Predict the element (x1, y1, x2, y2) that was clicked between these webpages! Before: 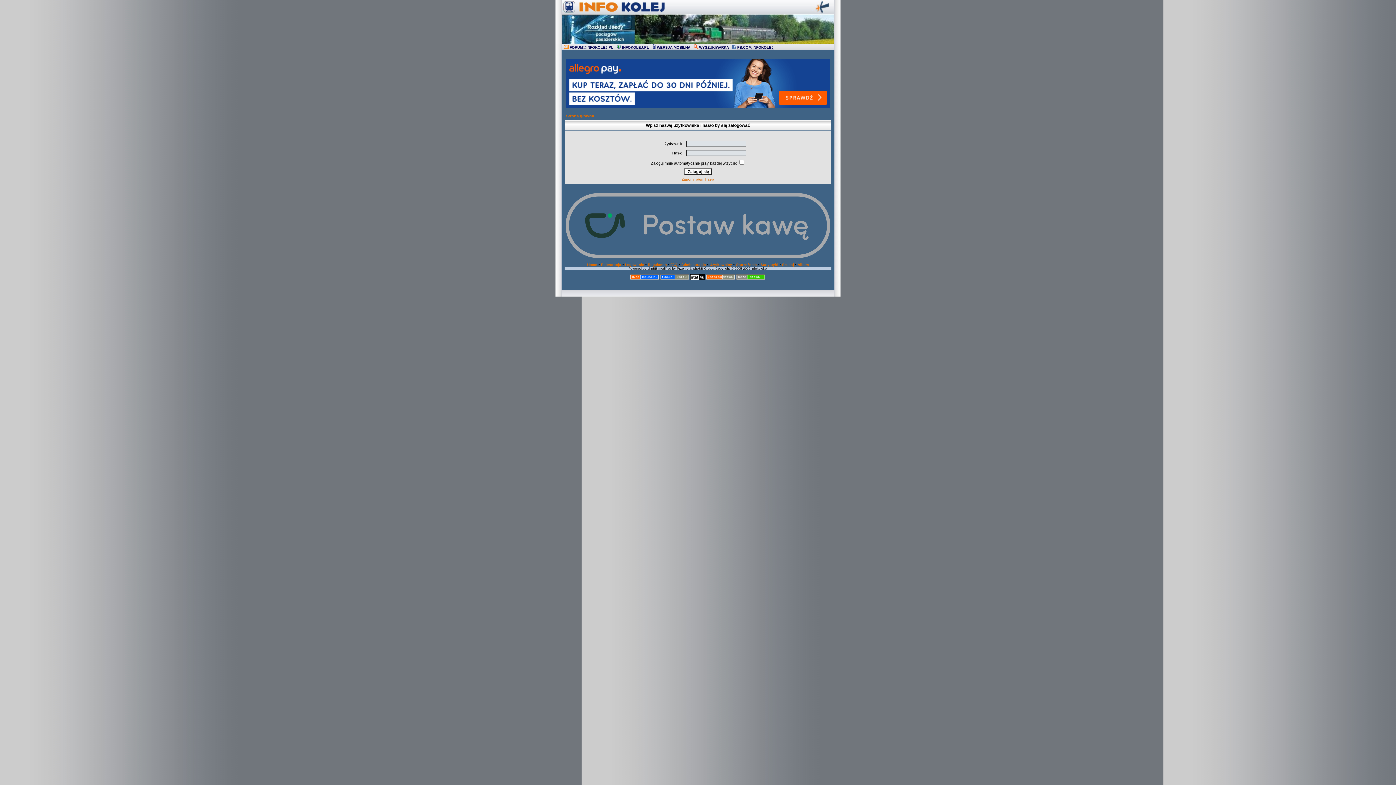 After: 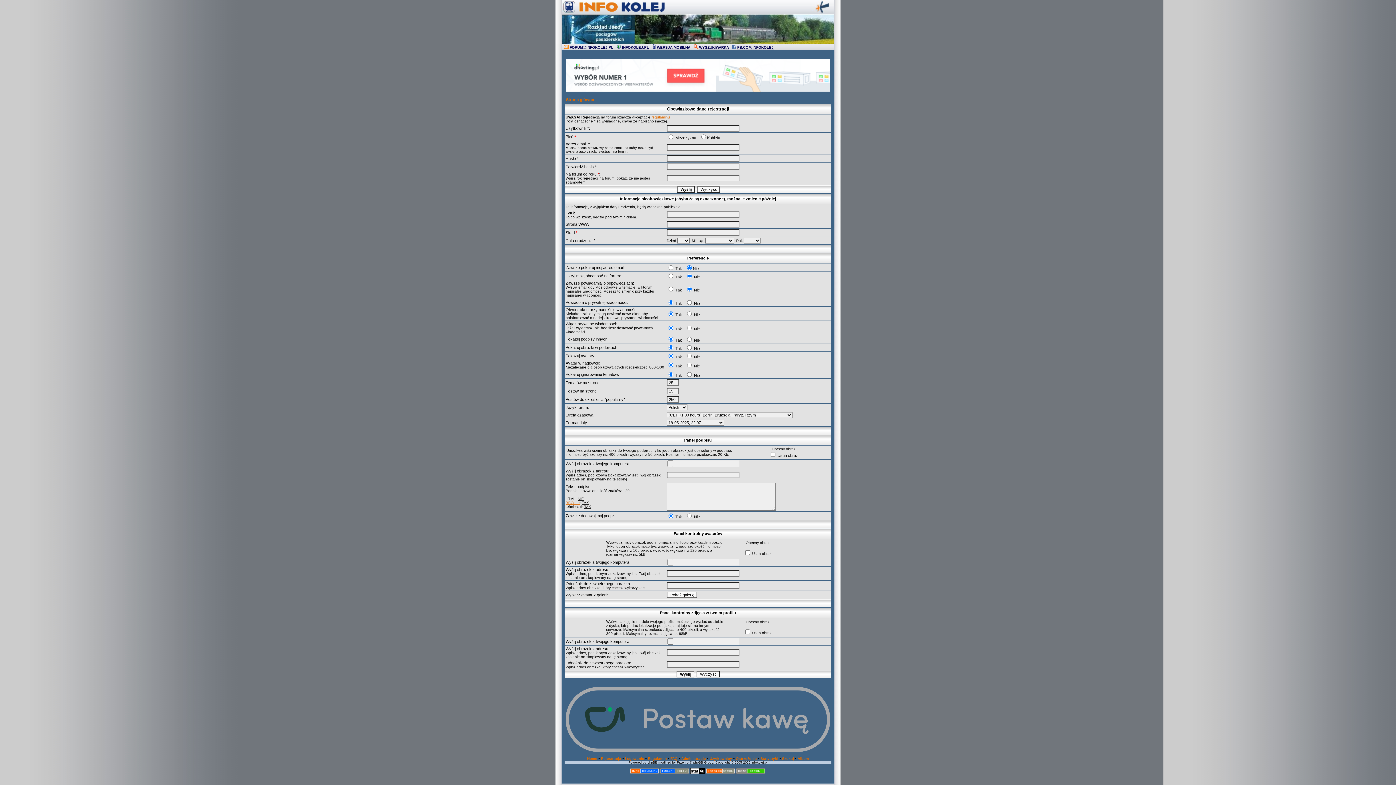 Action: bbox: (601, 262, 621, 266) label: Rejestracja